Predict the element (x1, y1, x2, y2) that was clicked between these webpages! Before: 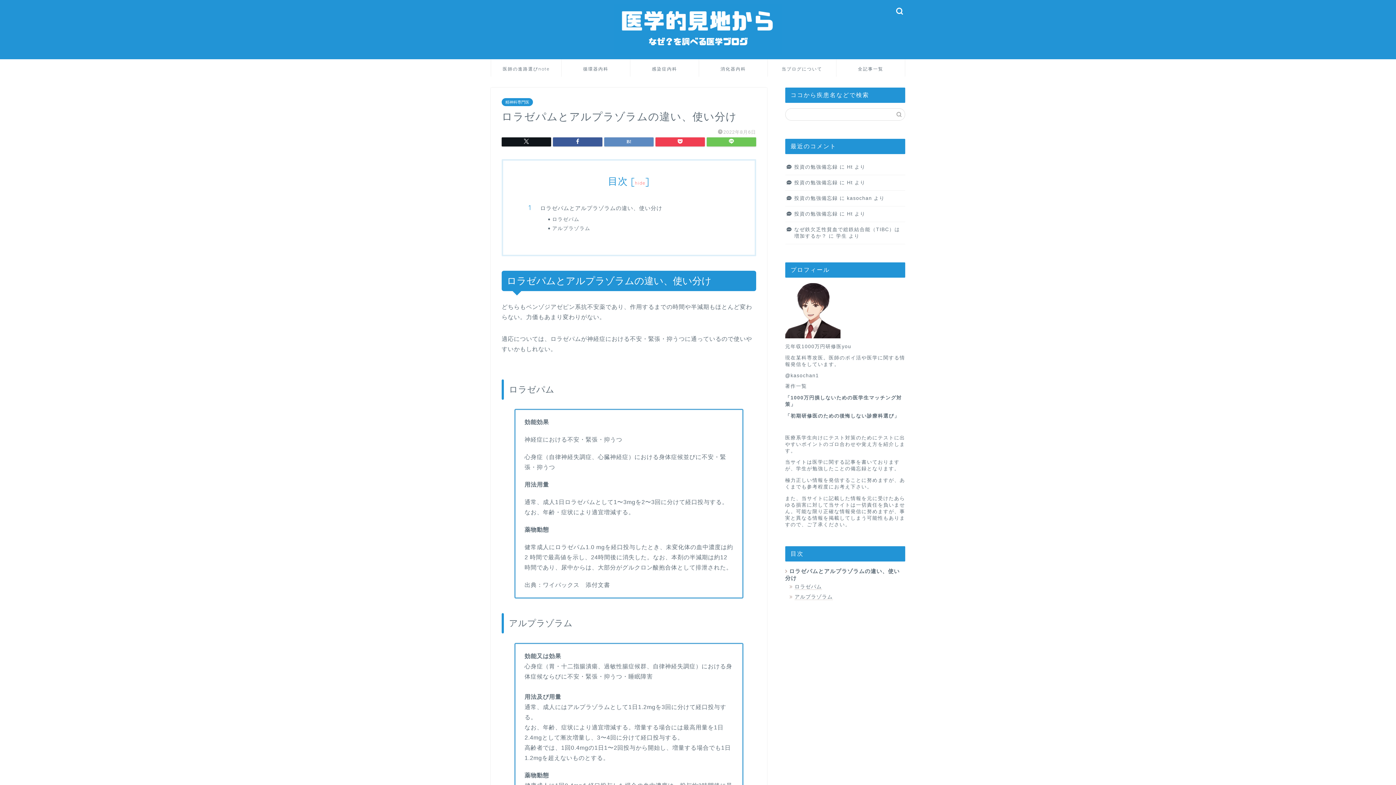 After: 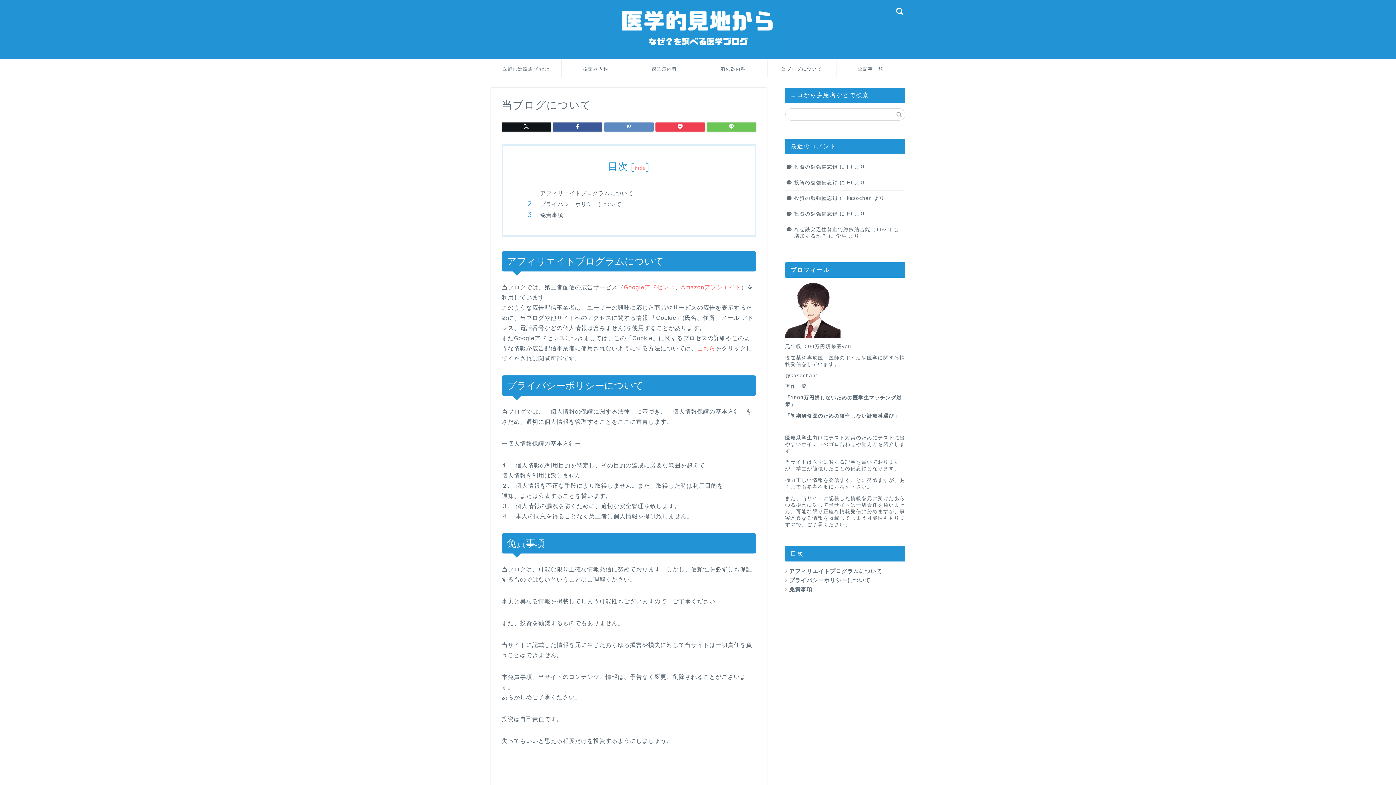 Action: label: 当ブログについて bbox: (768, 59, 836, 76)